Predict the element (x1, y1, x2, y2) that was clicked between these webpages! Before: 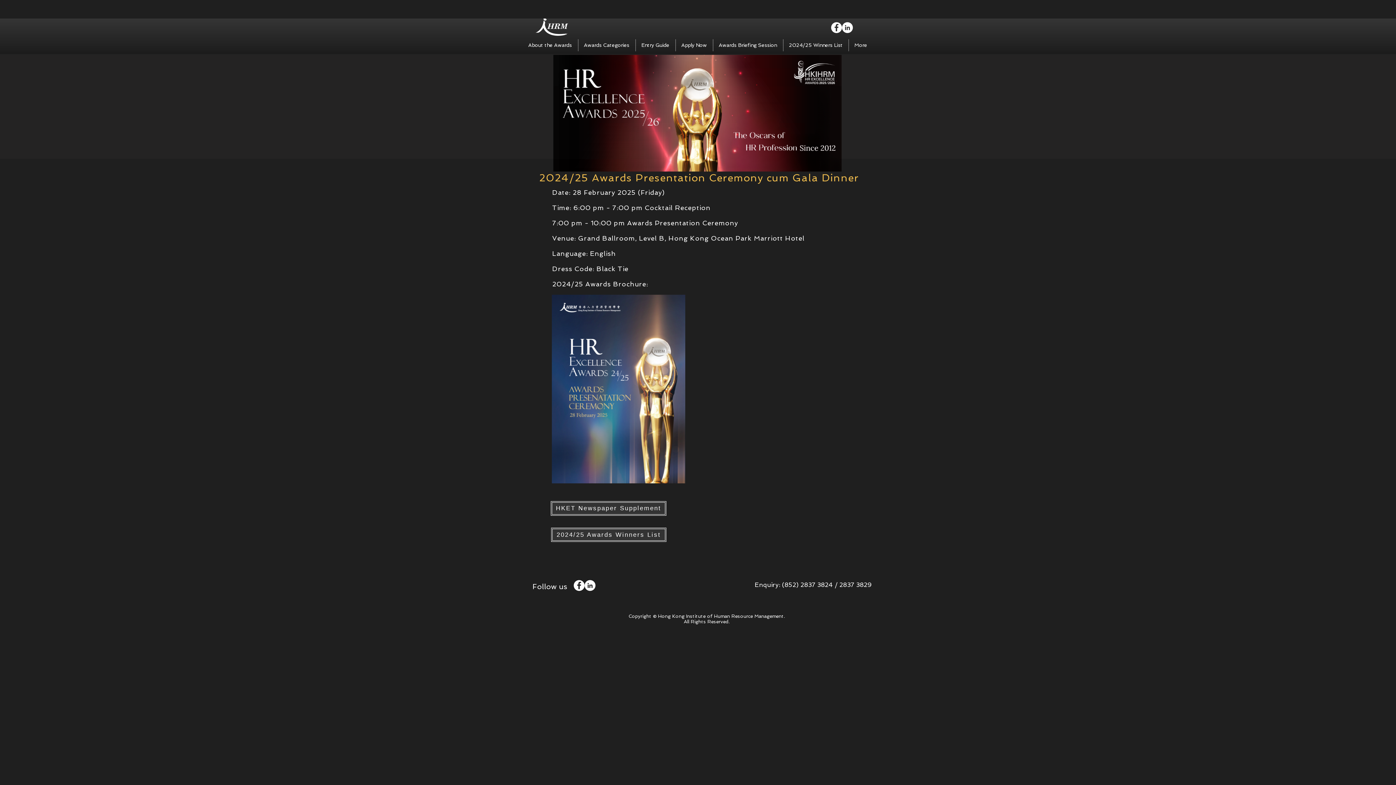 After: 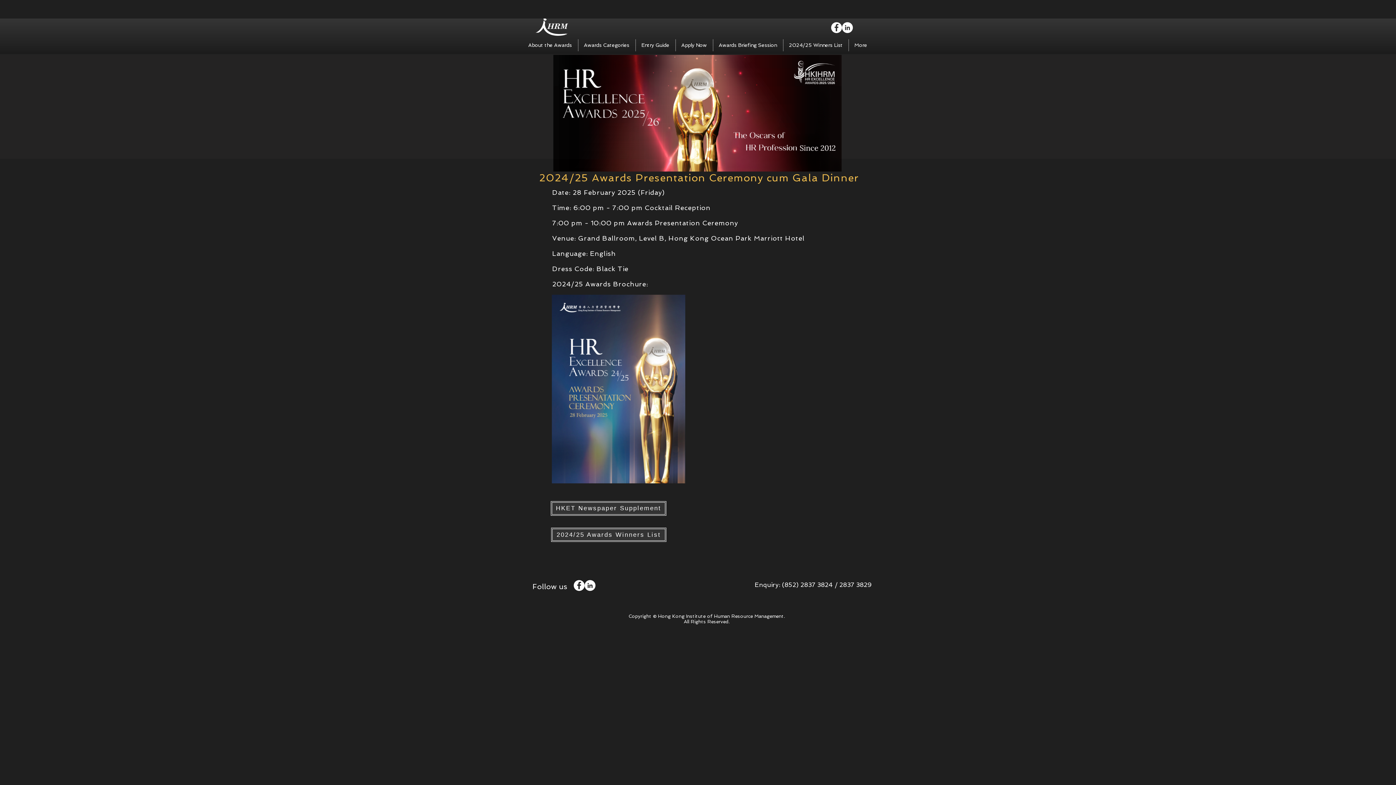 Action: bbox: (573, 580, 584, 591) label: Facebook - White Circle